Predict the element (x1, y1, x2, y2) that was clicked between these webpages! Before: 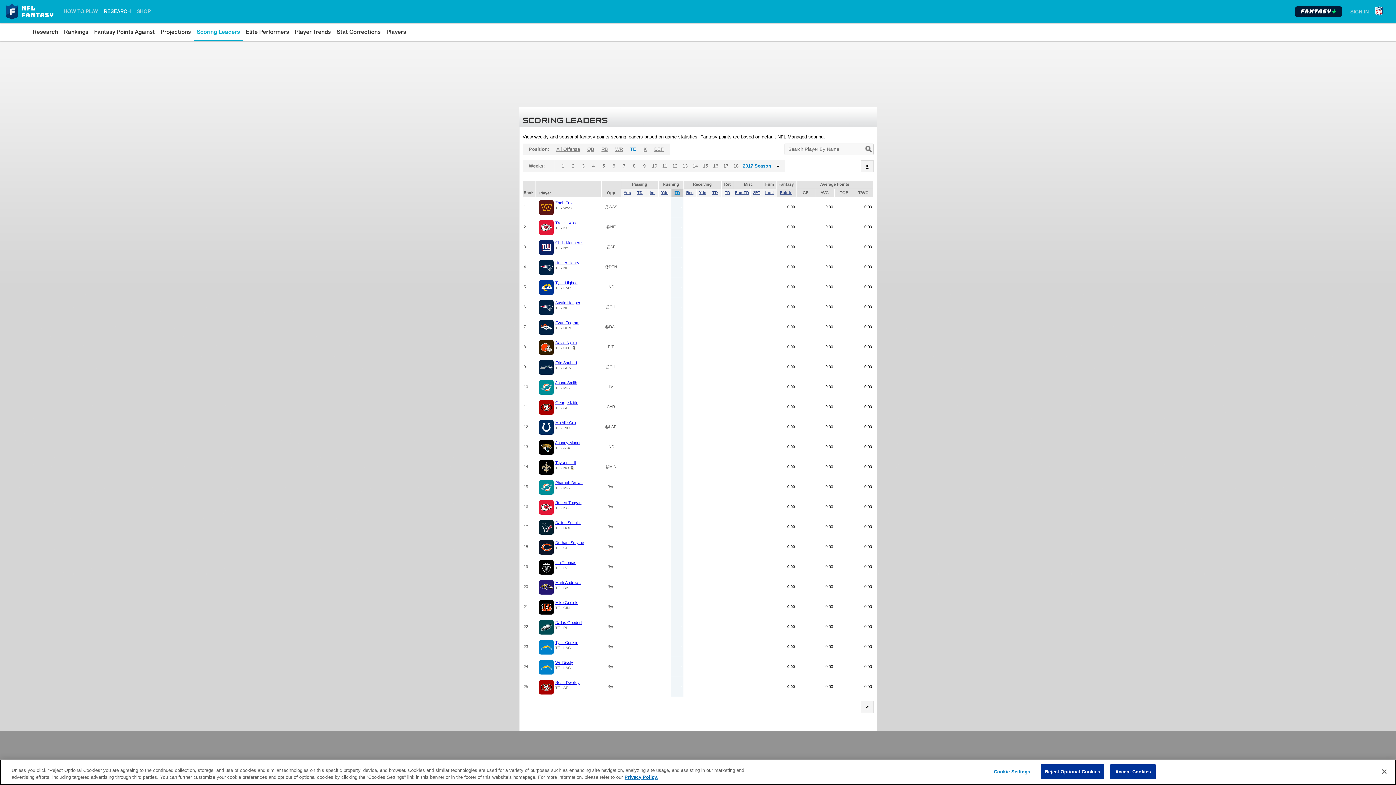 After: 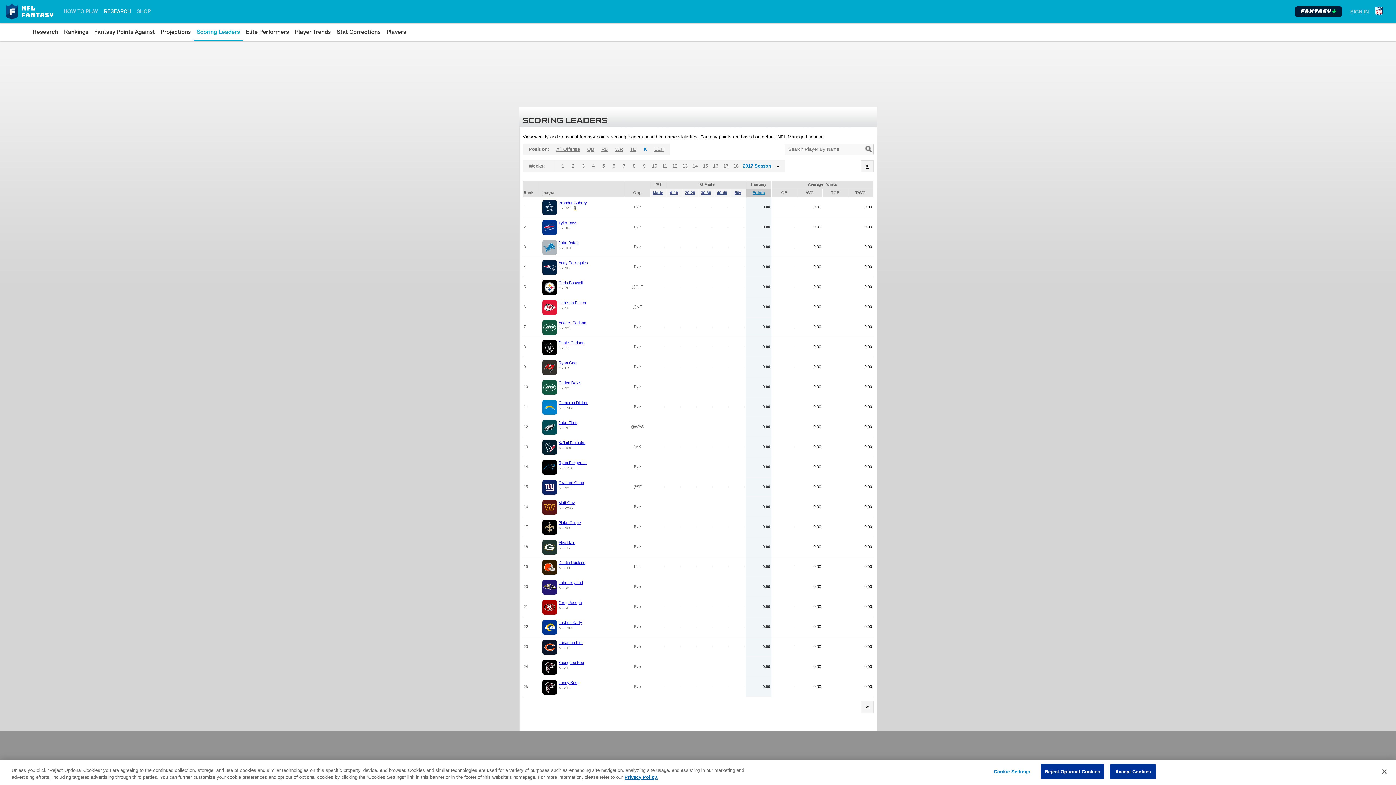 Action: label: K bbox: (641, 143, 649, 155)